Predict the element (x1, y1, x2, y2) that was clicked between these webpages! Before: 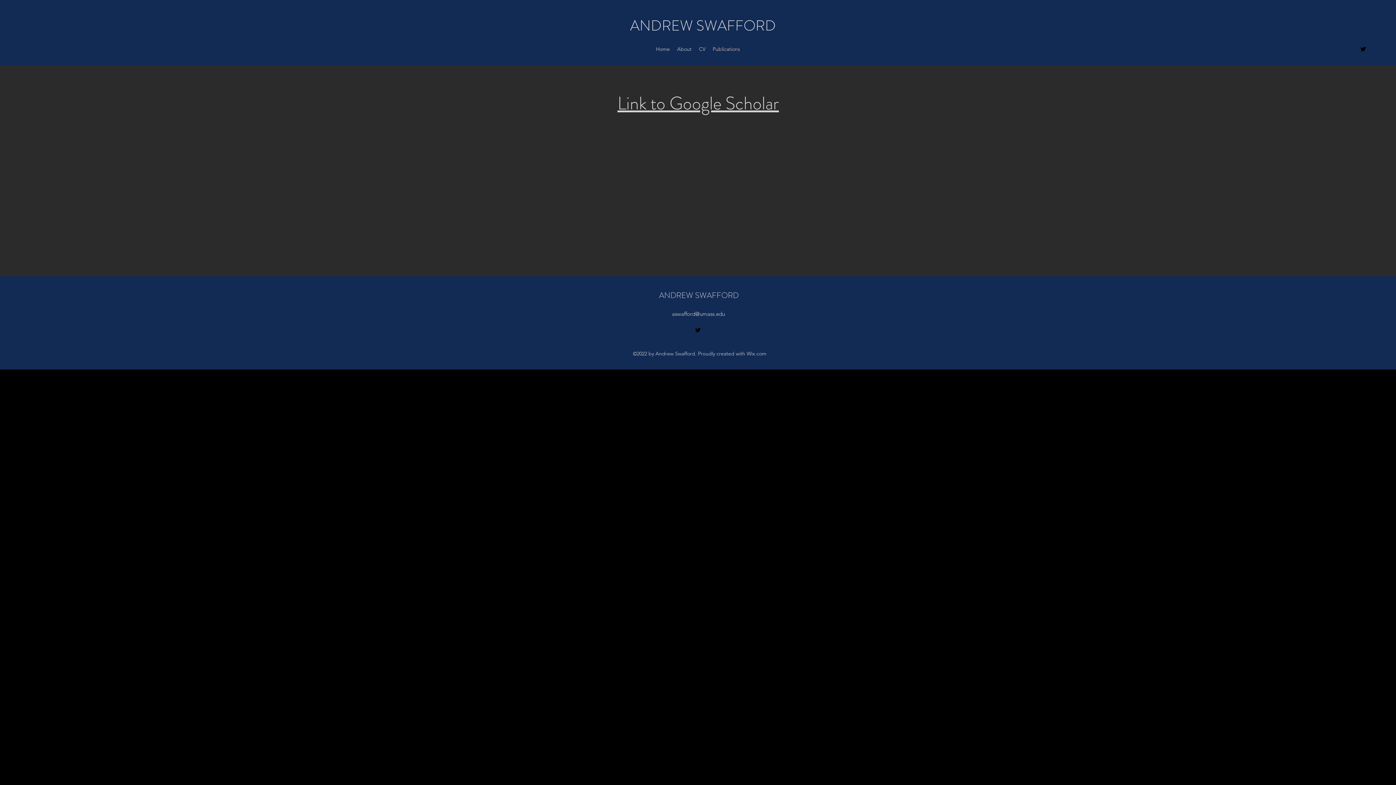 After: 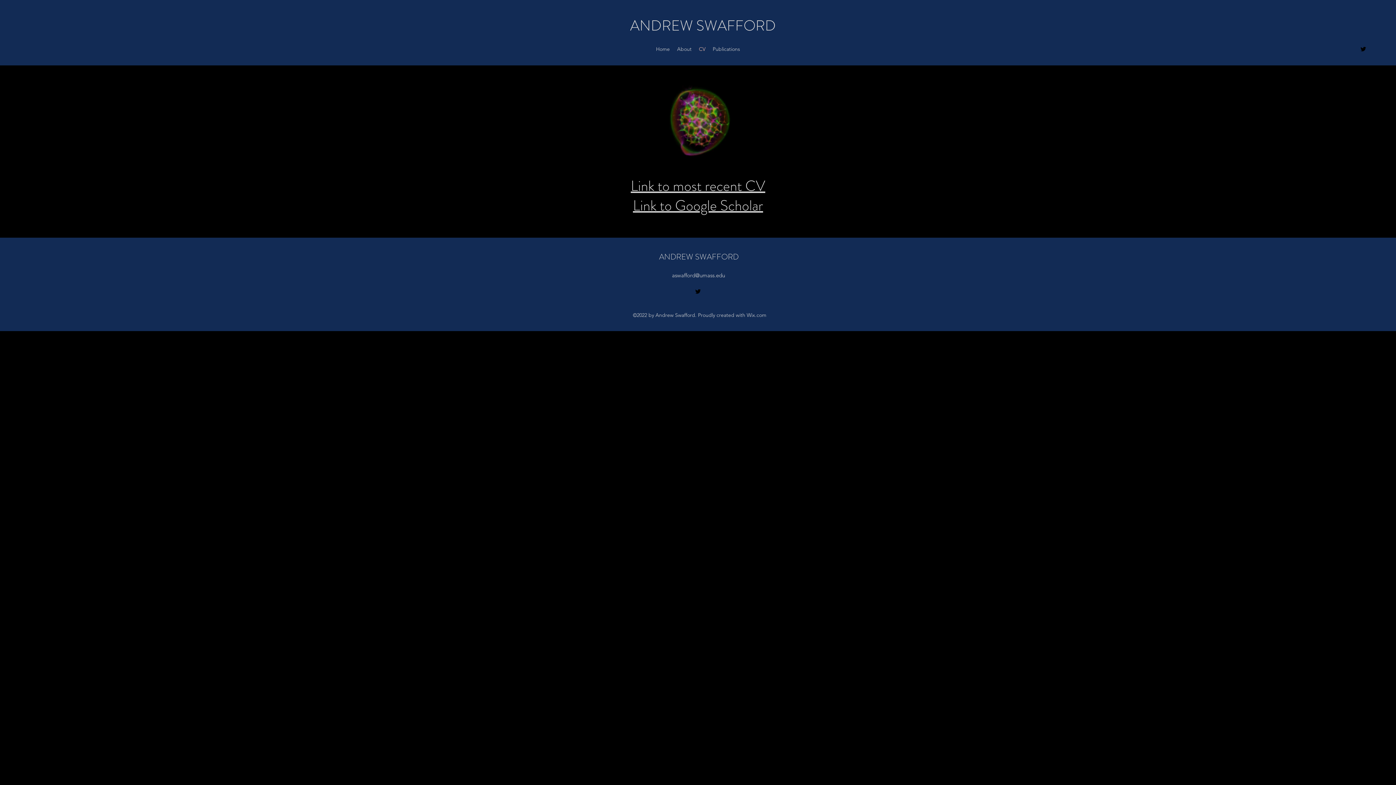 Action: bbox: (695, 43, 709, 54) label: CV